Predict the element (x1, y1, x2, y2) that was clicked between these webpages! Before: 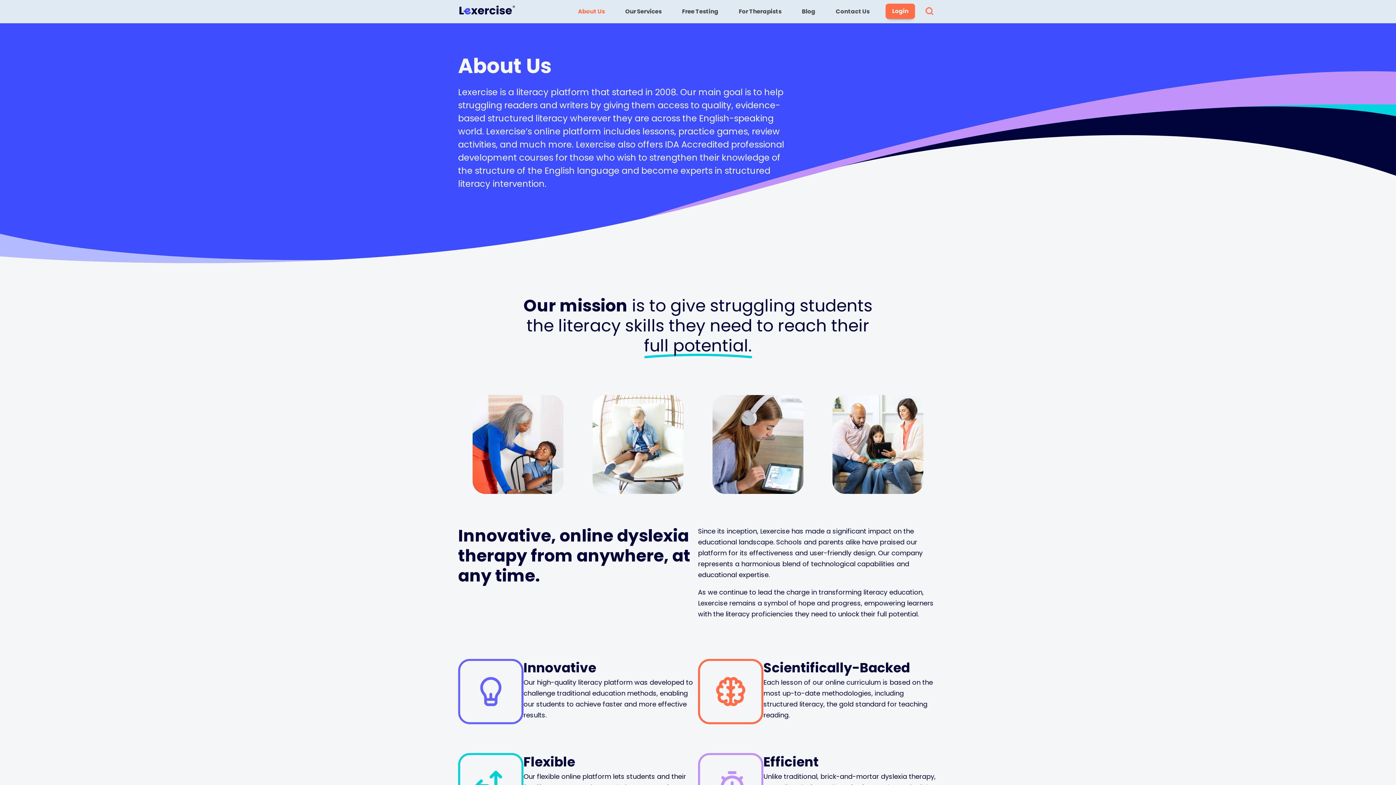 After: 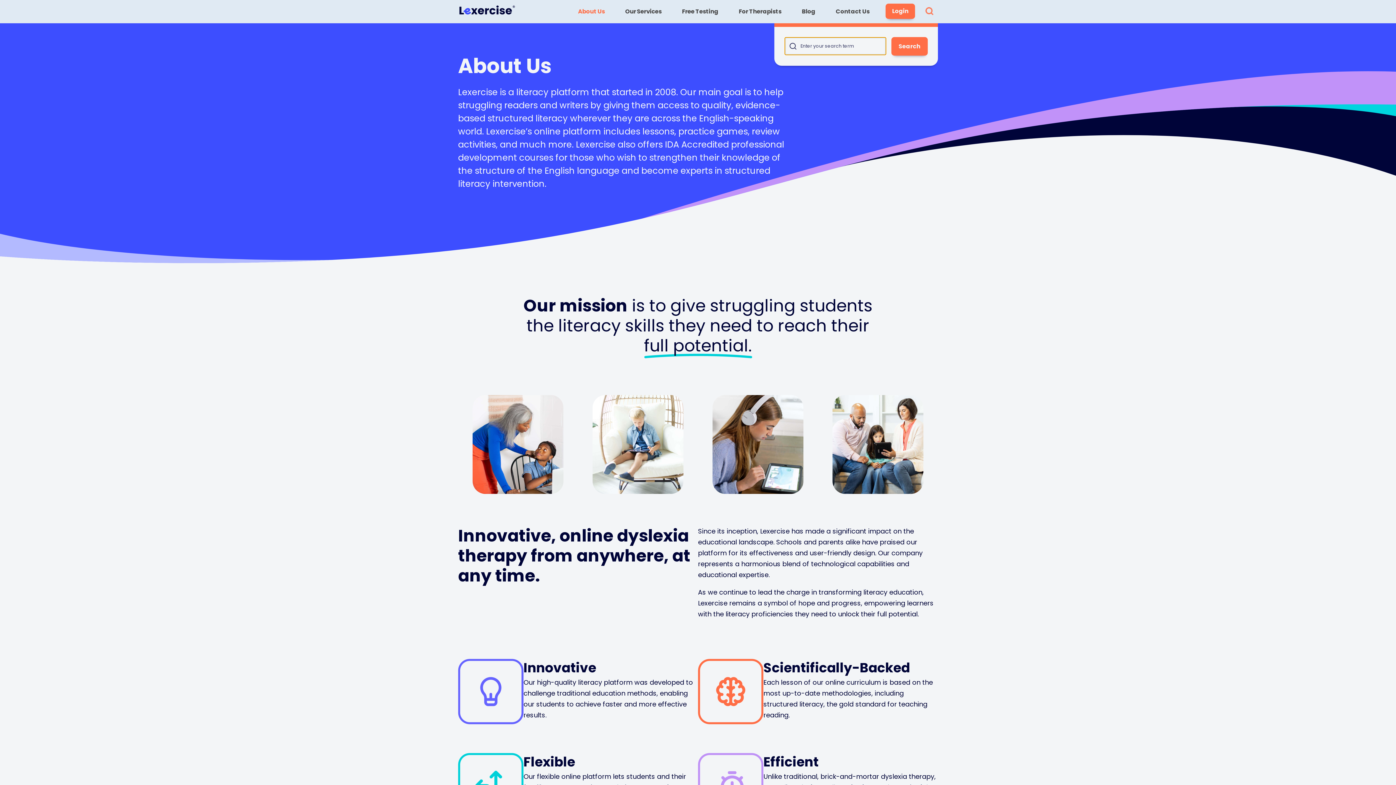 Action: bbox: (915, 0, 944, 23)